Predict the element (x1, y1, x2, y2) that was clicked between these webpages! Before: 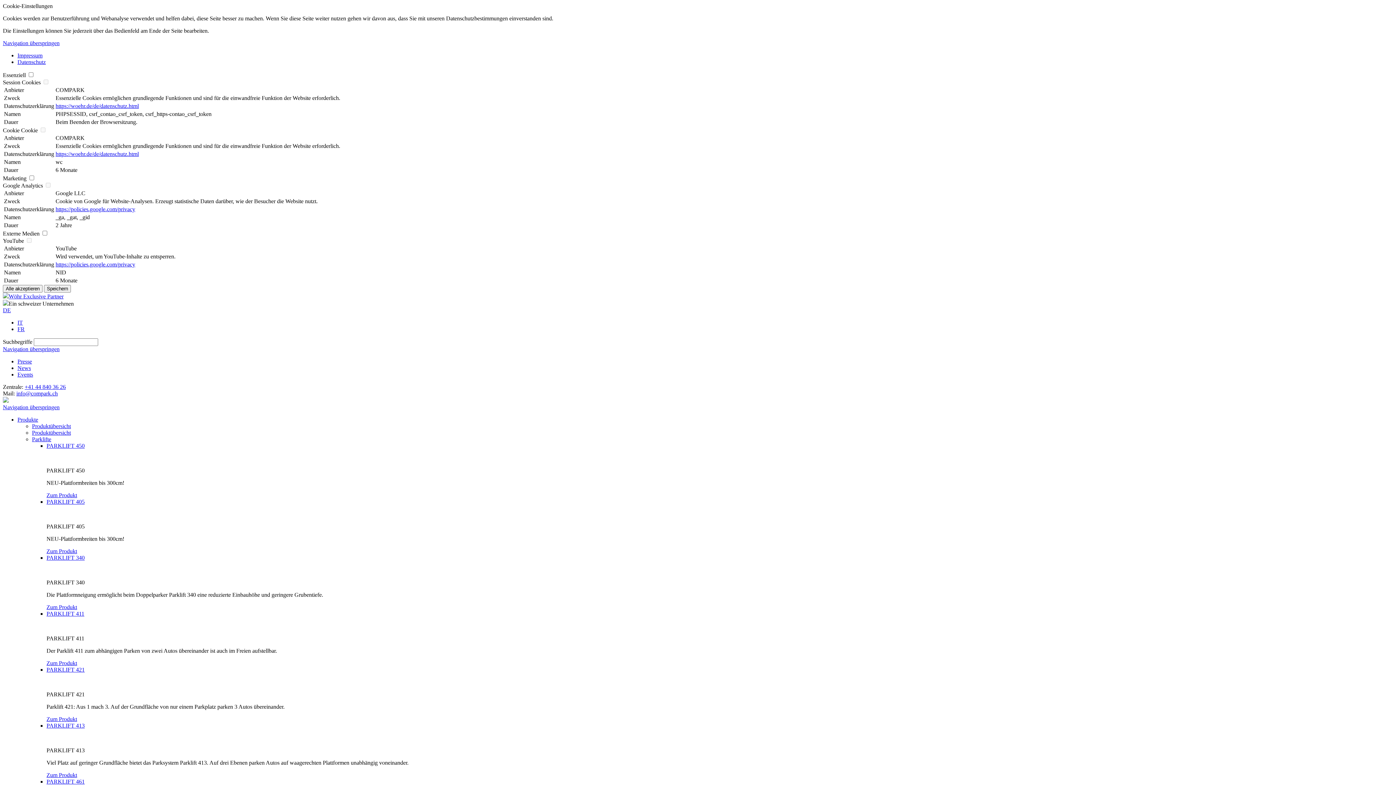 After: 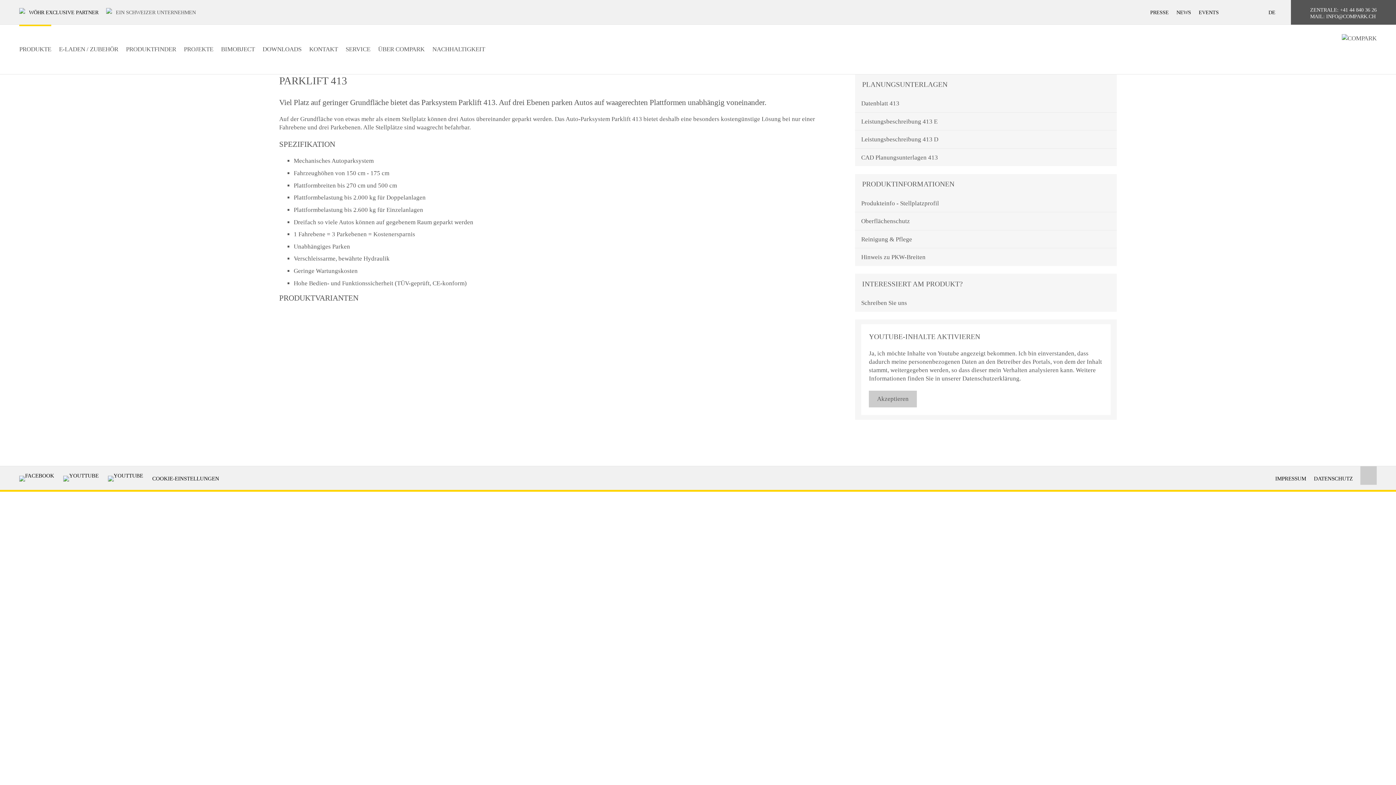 Action: label: Zum Produkt bbox: (46, 772, 77, 778)